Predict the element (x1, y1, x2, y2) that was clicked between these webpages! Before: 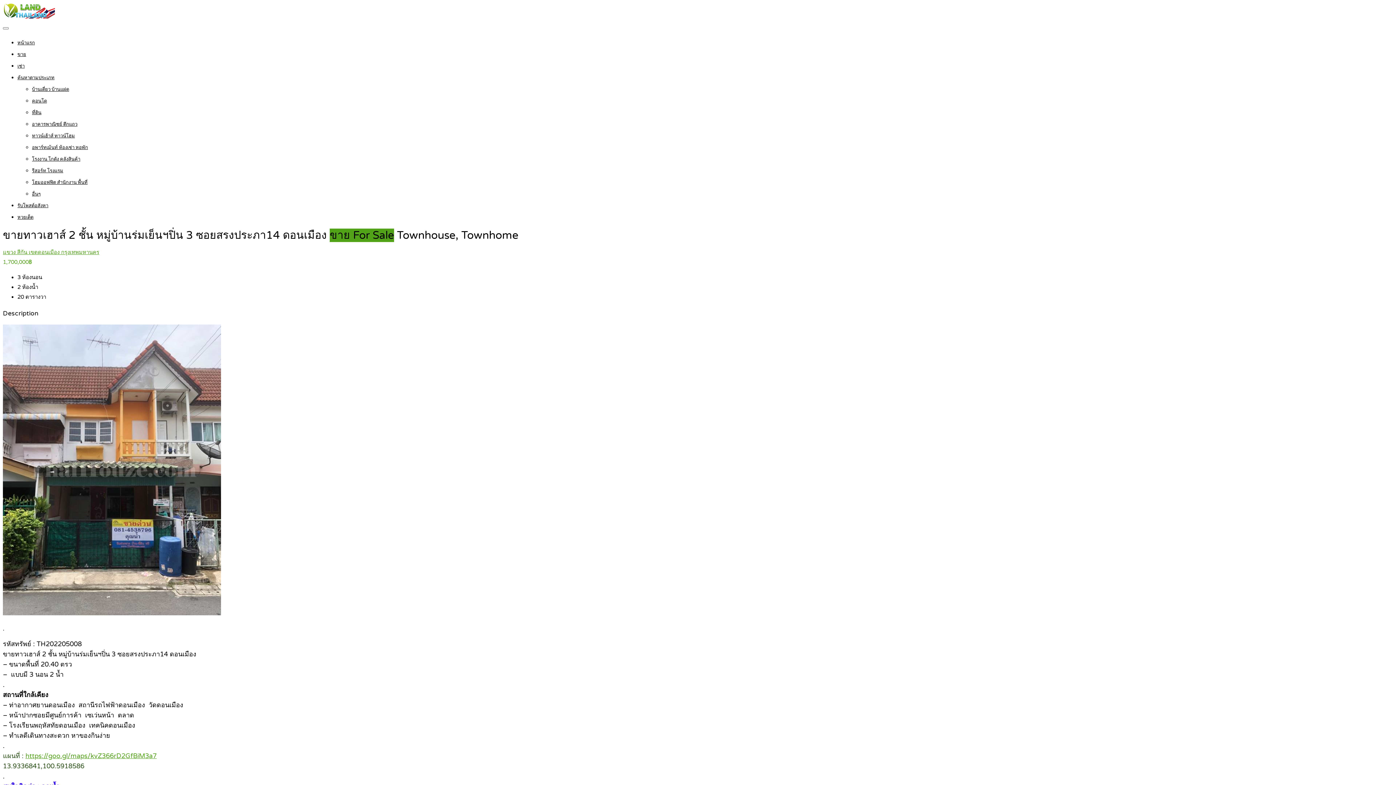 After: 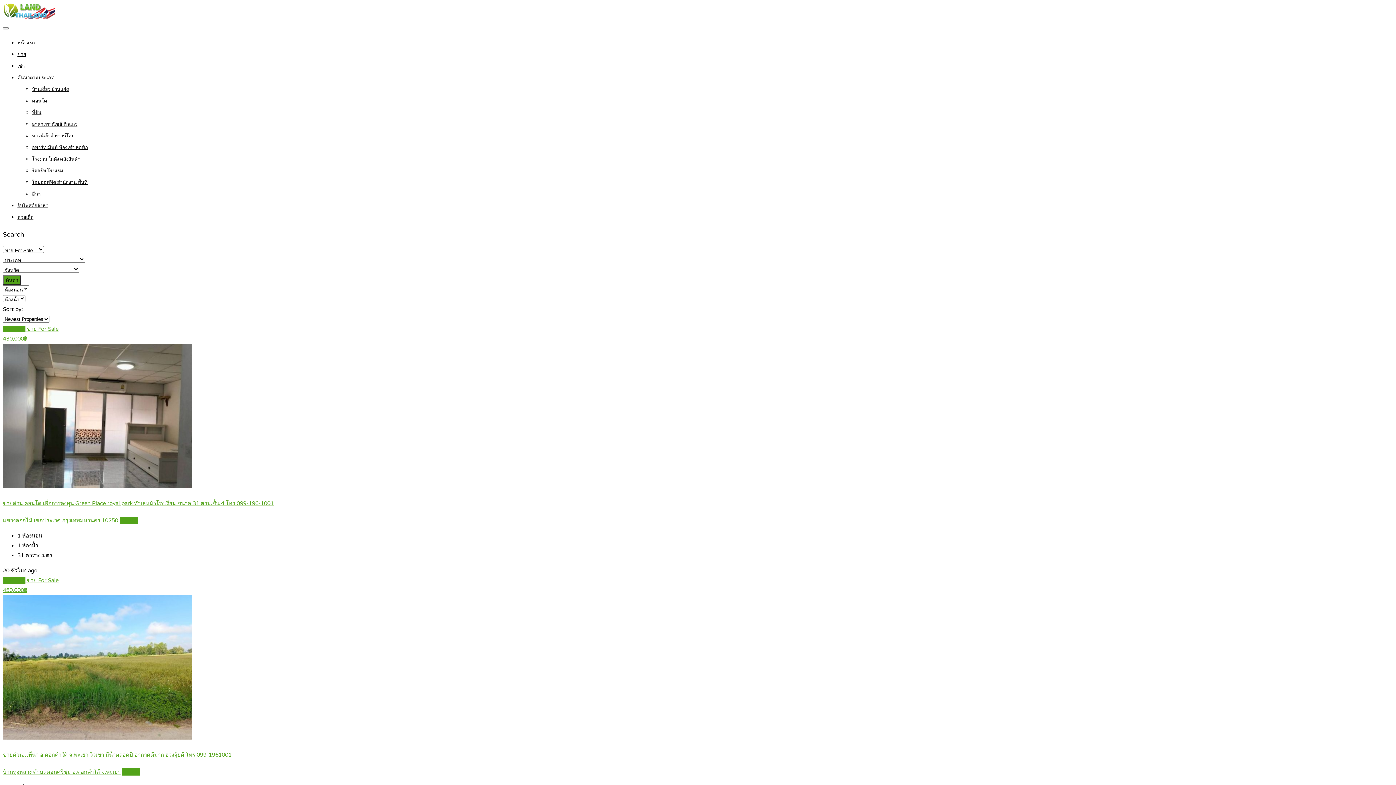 Action: label: ขาย bbox: (17, 51, 26, 57)